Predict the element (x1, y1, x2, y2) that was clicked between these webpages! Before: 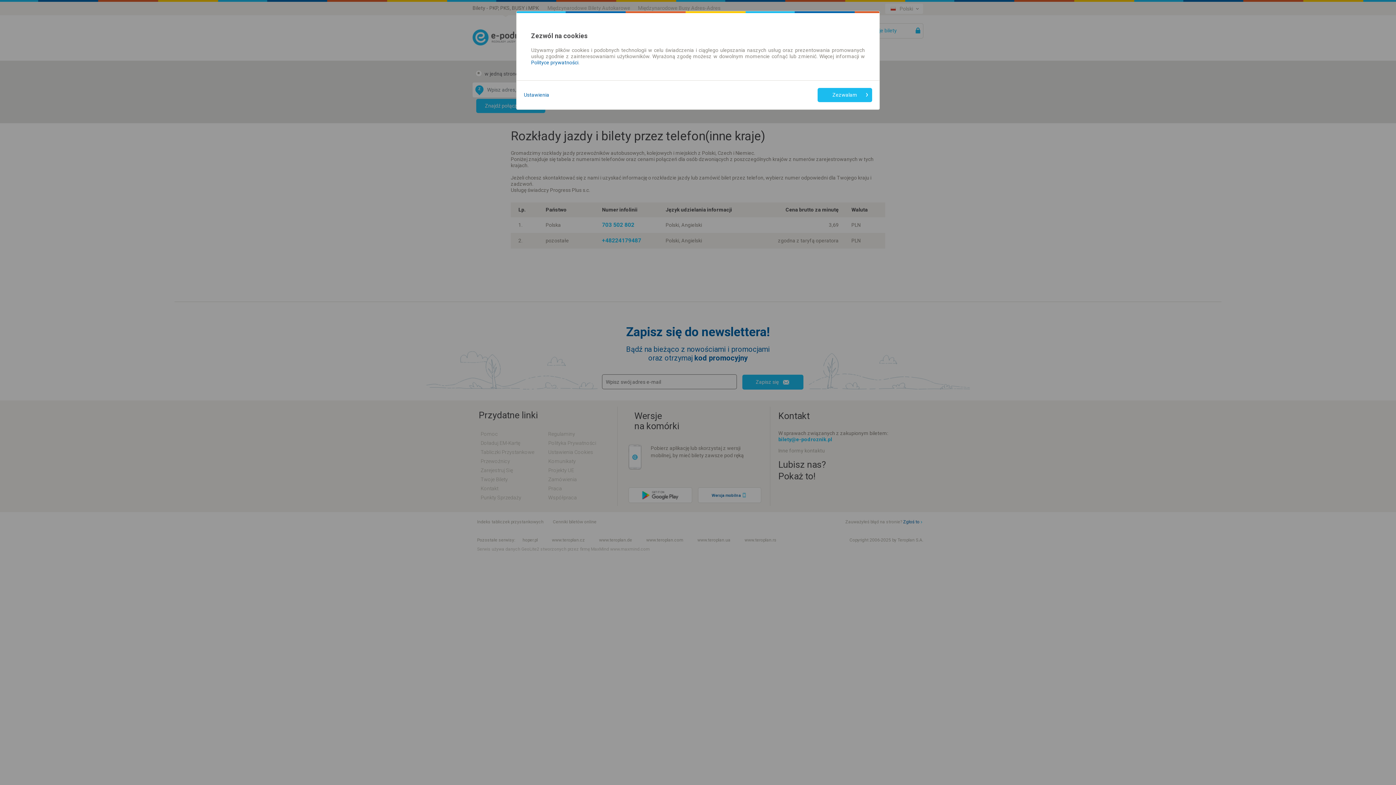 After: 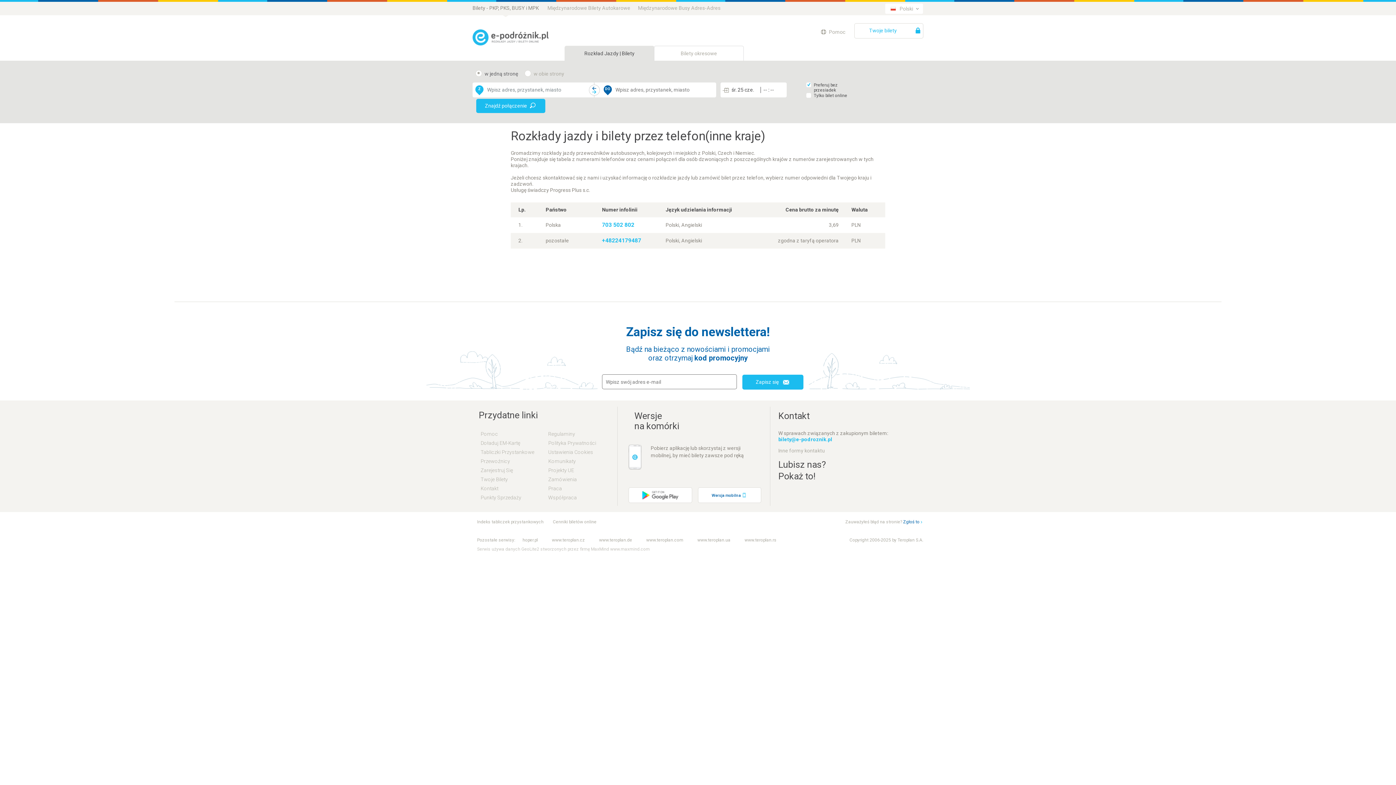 Action: bbox: (817, 88, 872, 102) label: Zezwalam